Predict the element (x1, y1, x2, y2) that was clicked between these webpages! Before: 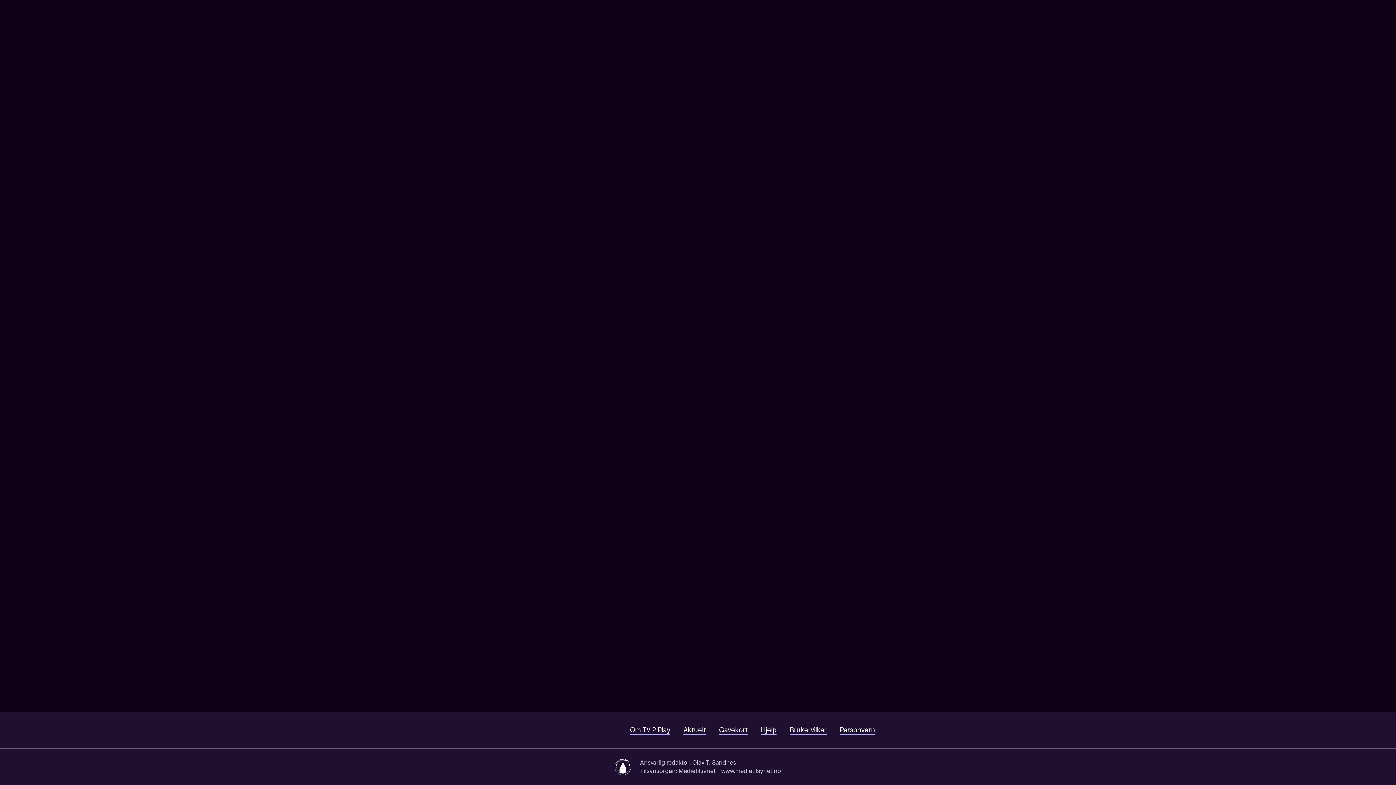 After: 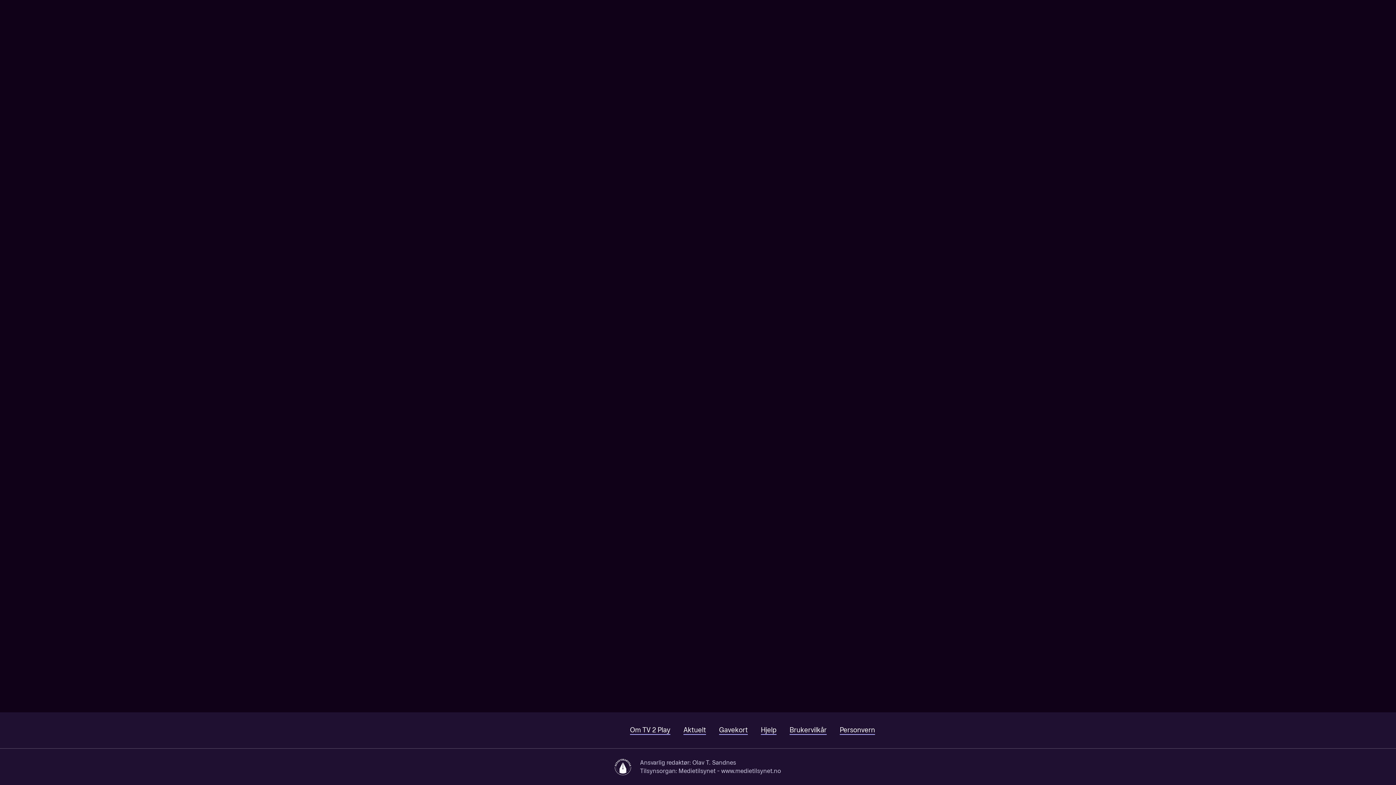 Action: label: Om TV 2 Play bbox: (630, 726, 670, 735)